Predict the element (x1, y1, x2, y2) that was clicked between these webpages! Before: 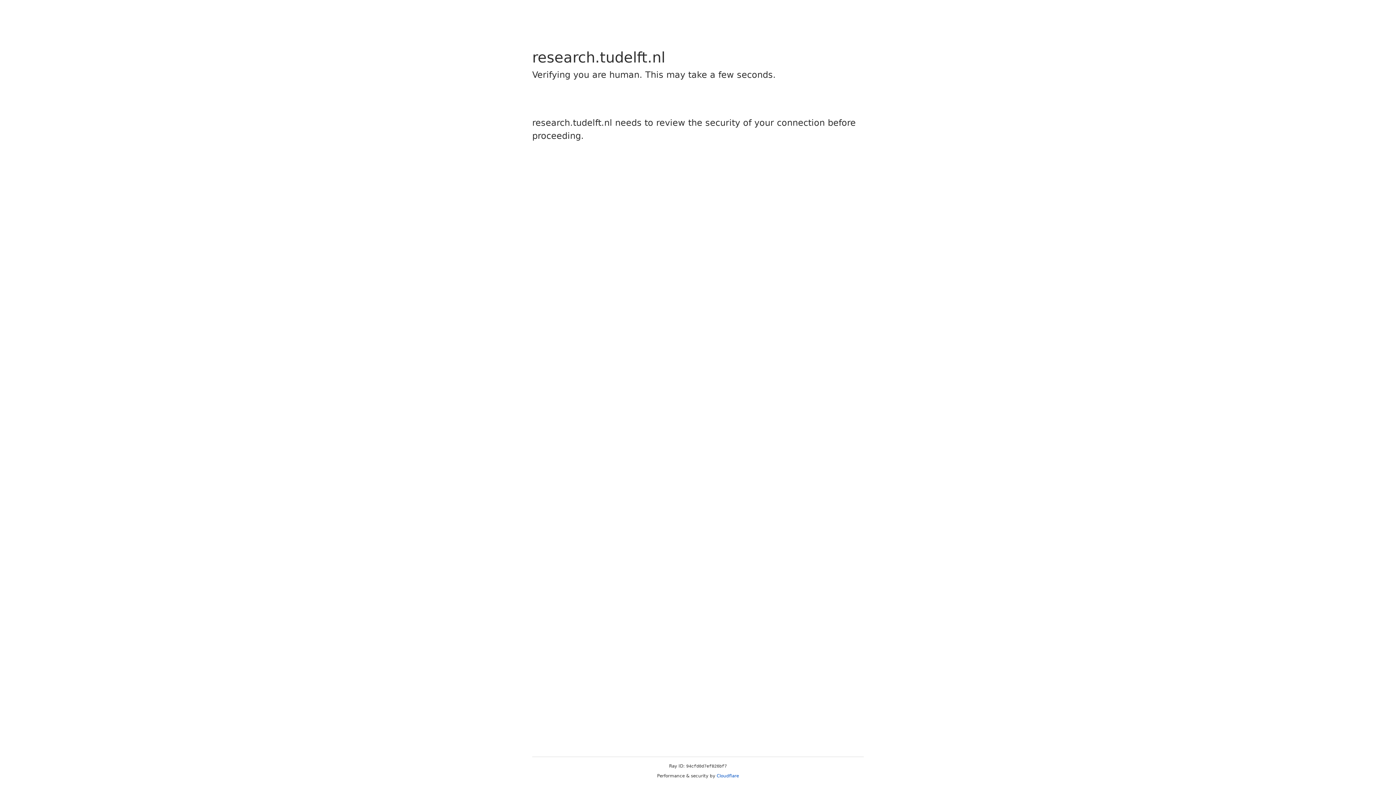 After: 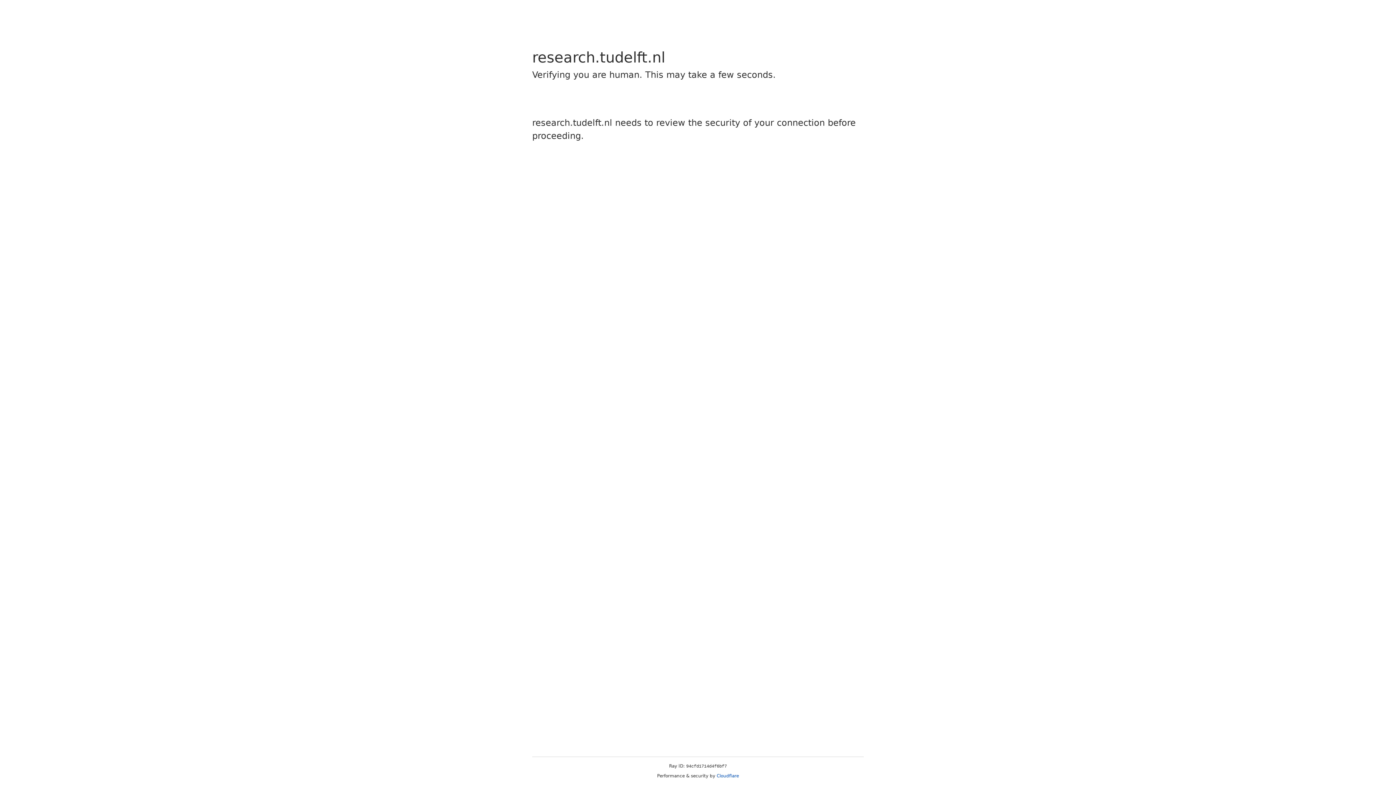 Action: label: Cloudflare bbox: (716, 773, 739, 778)